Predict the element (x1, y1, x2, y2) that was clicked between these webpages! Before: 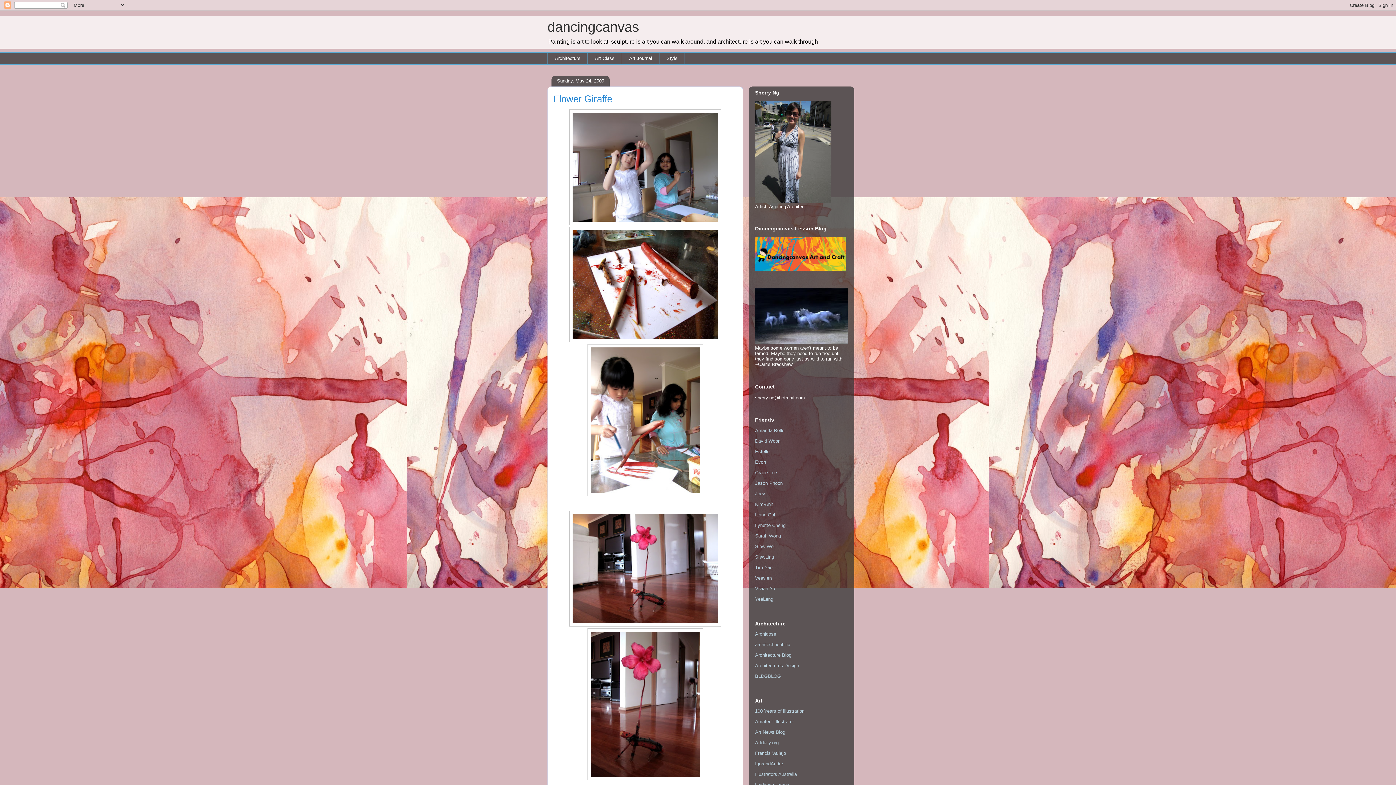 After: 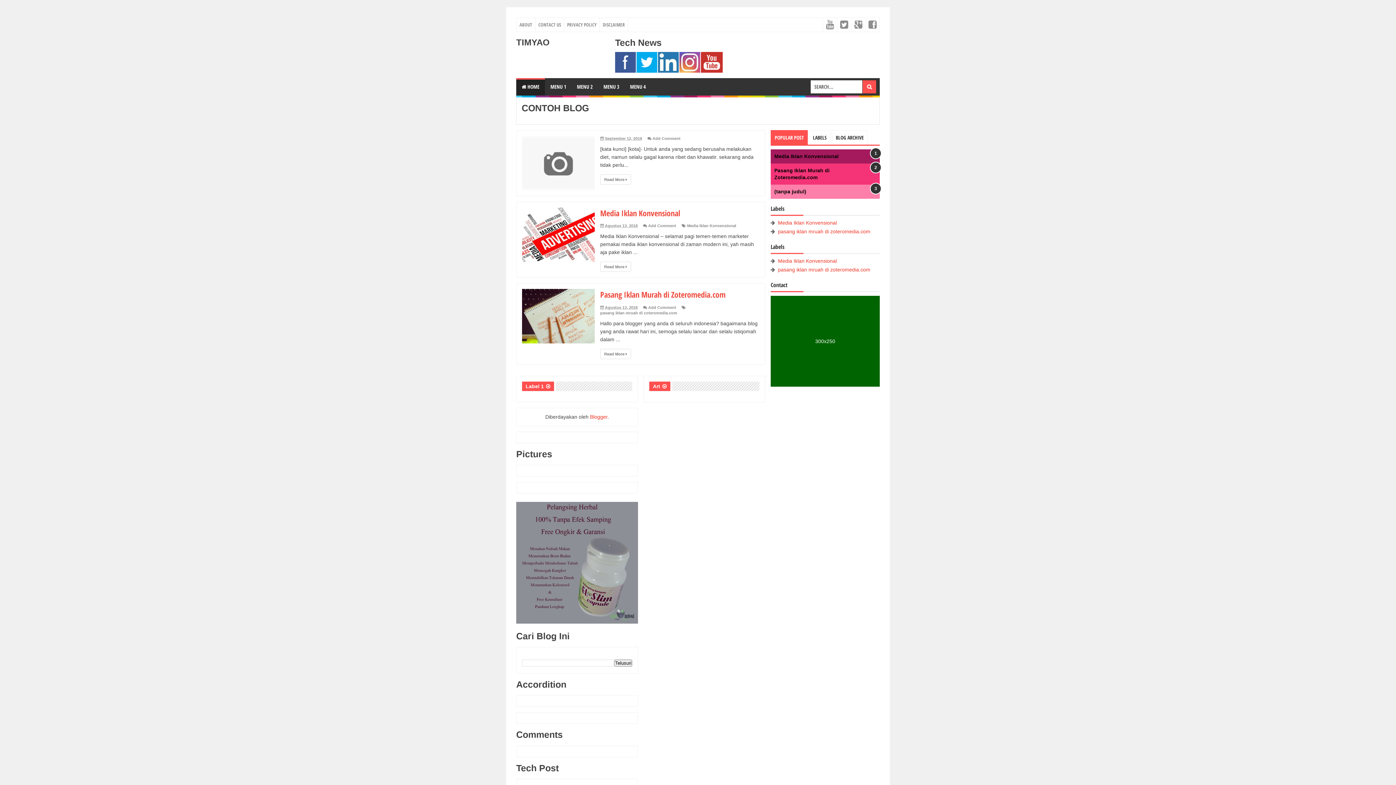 Action: label: Tim Yao bbox: (755, 564, 772, 570)